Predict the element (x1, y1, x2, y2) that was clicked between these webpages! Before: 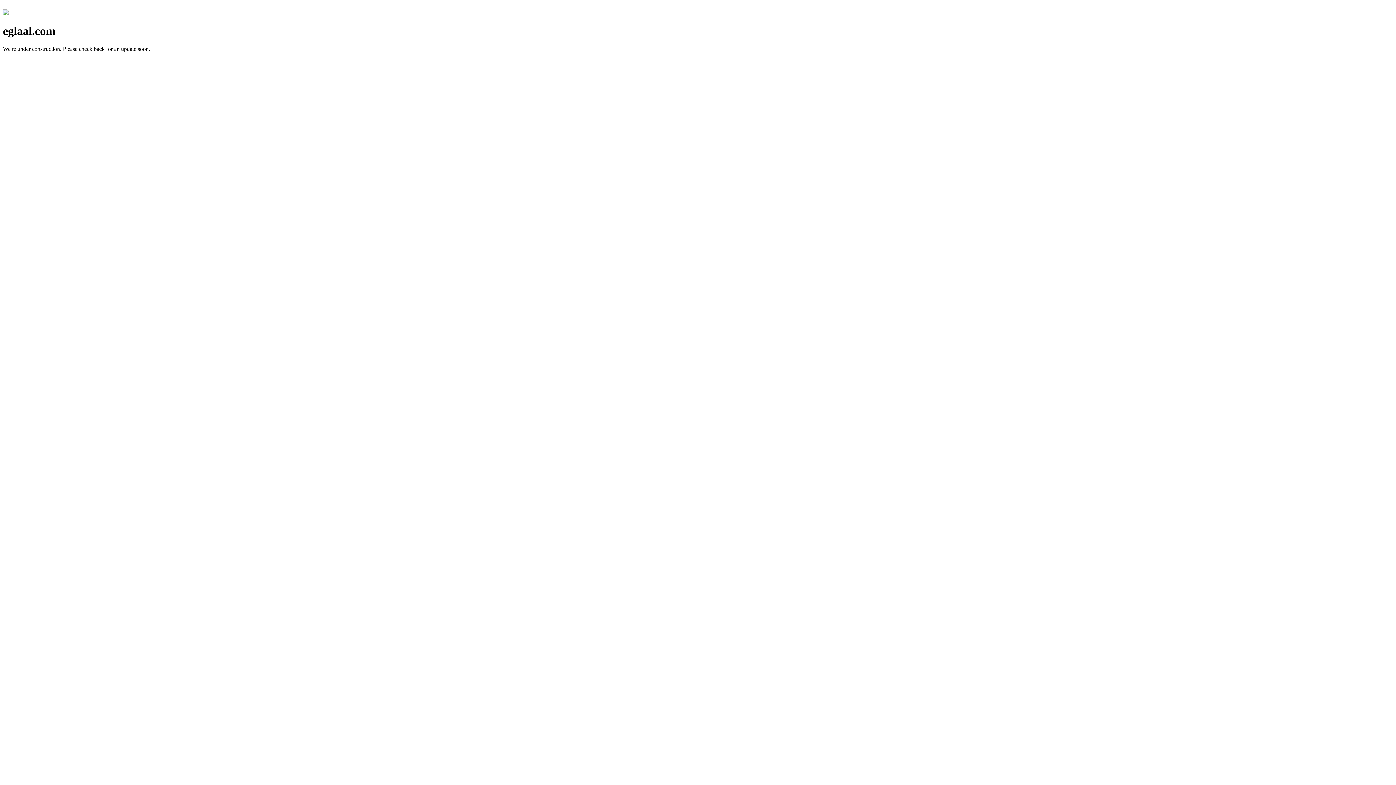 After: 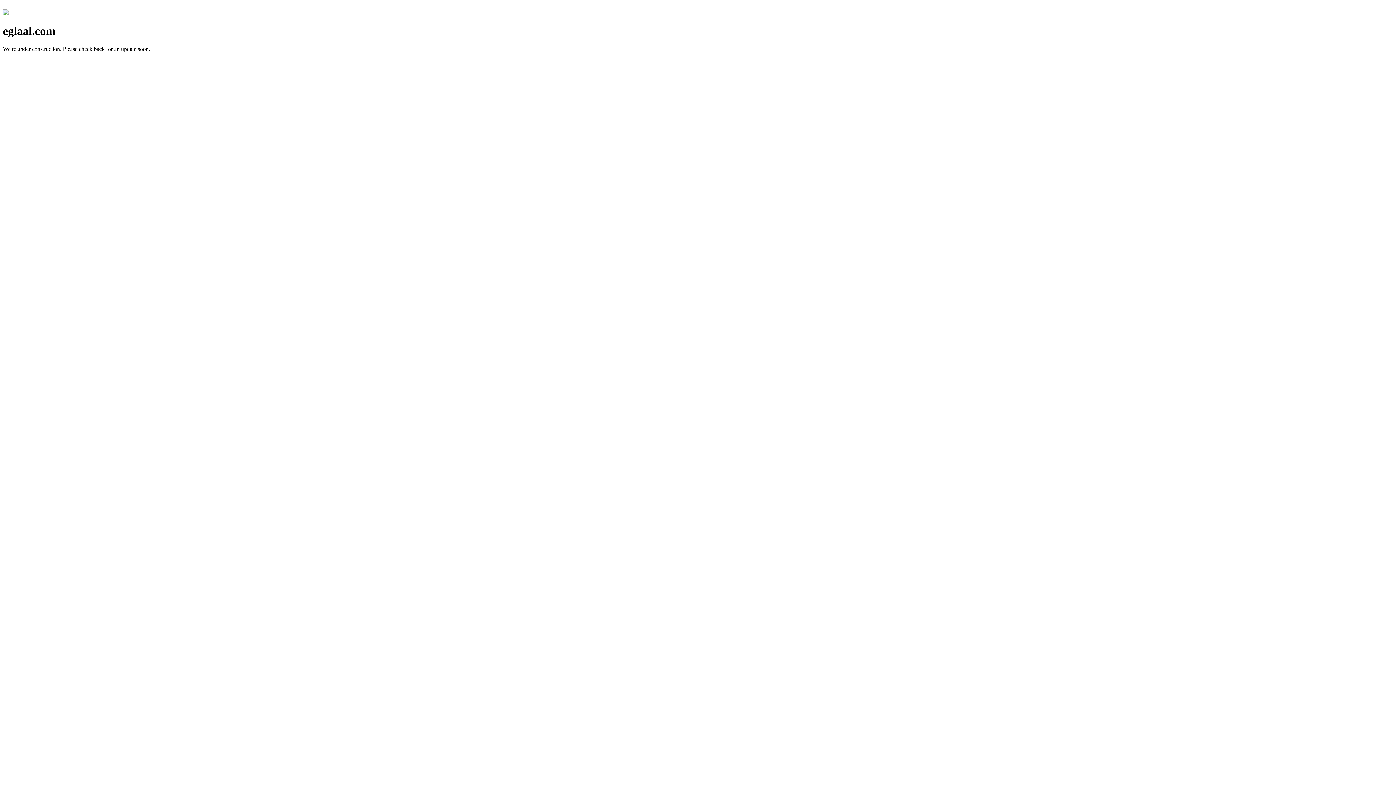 Action: bbox: (2, 10, 8, 16)